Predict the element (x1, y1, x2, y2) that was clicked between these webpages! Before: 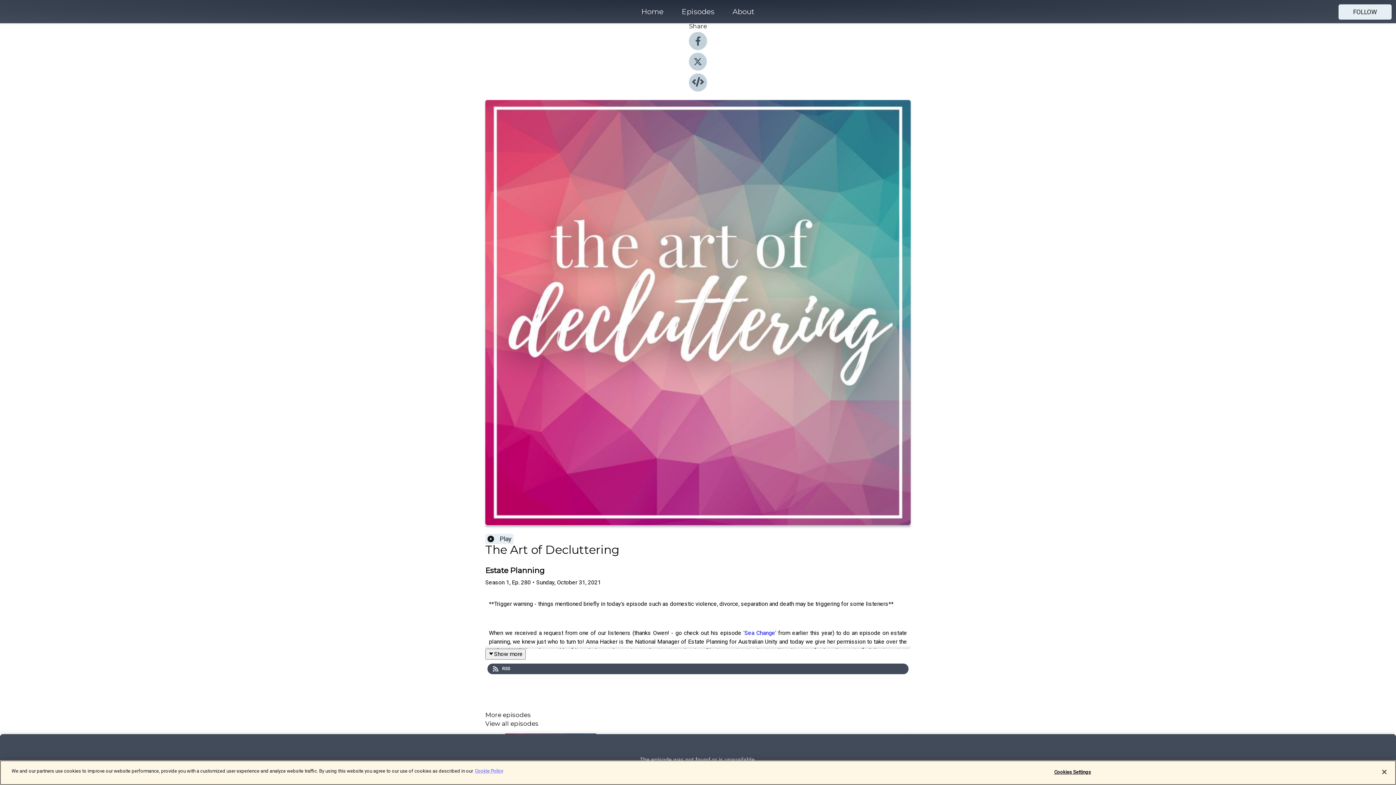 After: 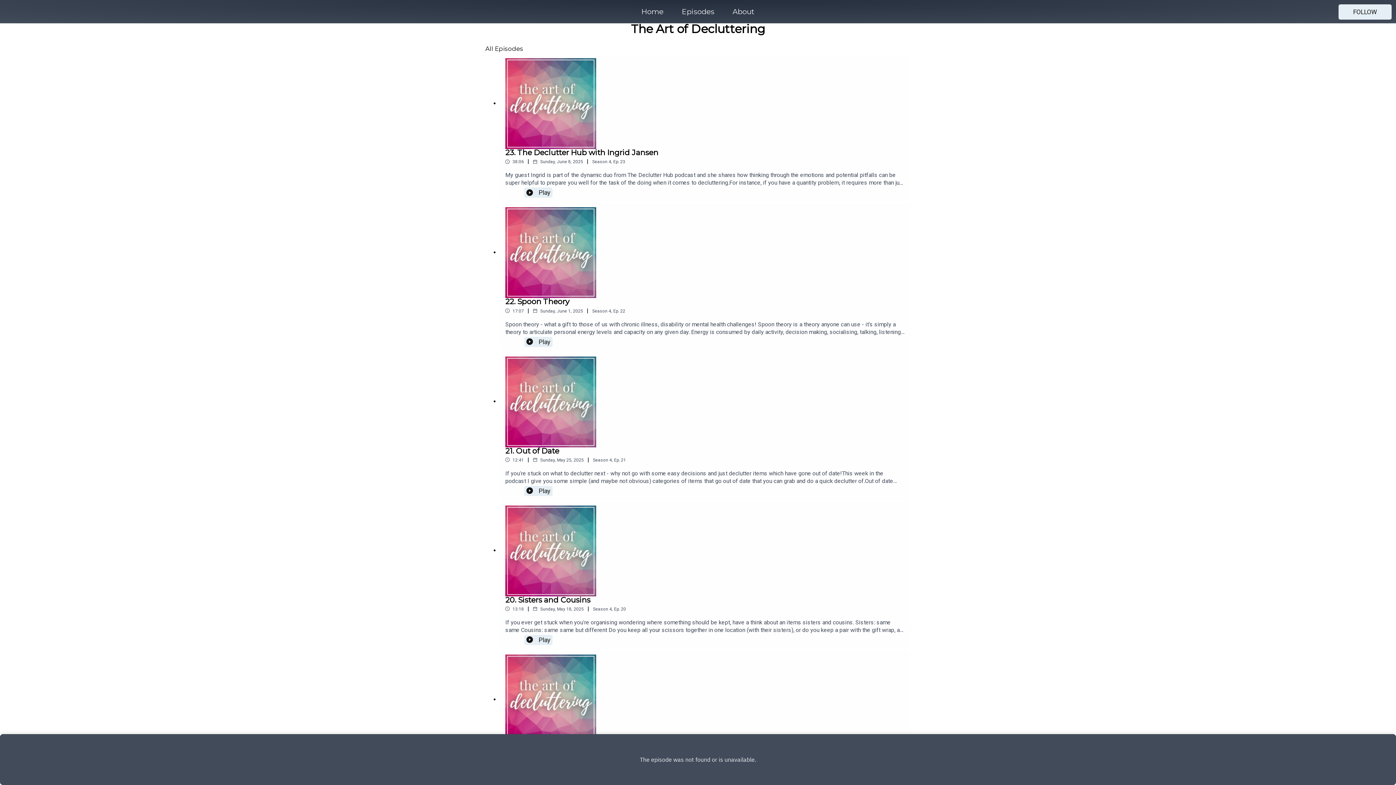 Action: label: View all episodes bbox: (485, 721, 910, 726)